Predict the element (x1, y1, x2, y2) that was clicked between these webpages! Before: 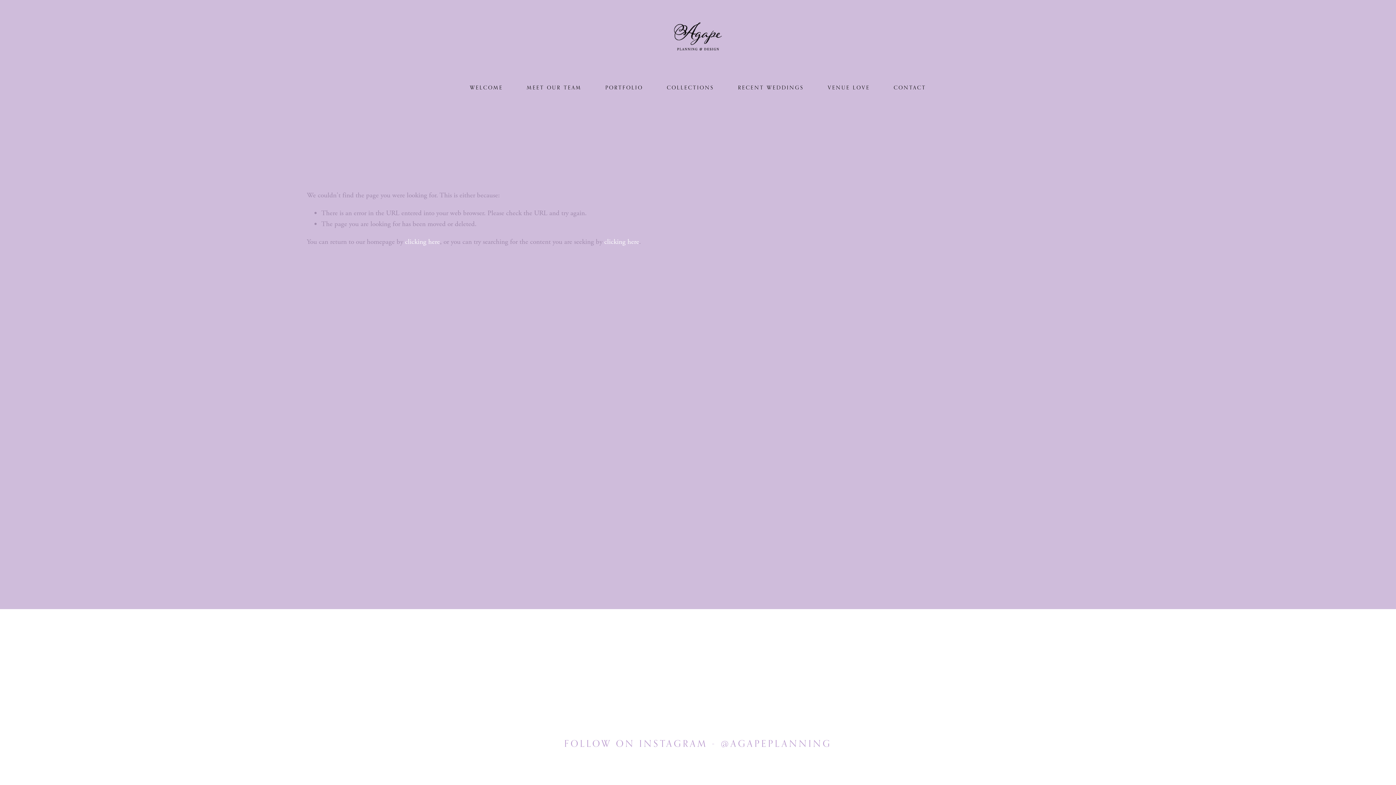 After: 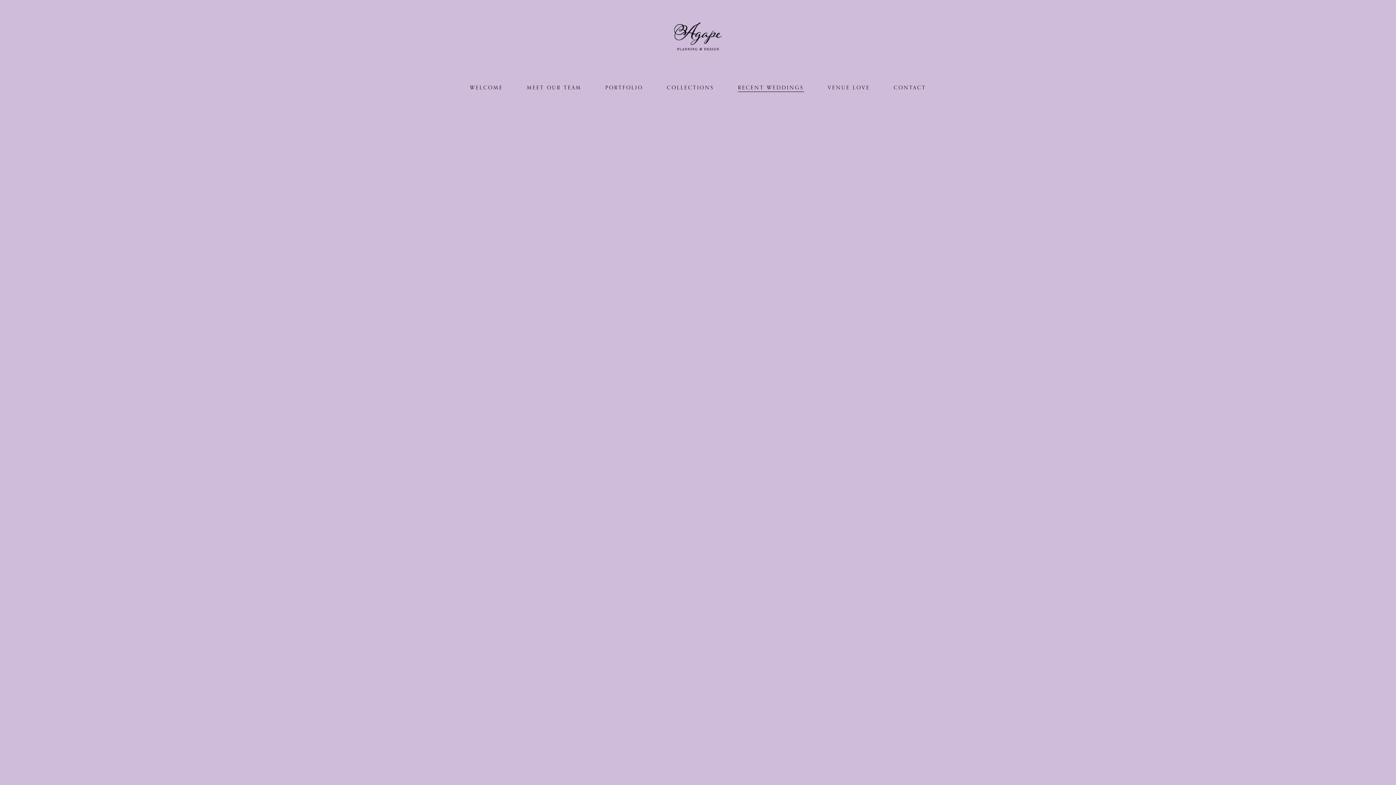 Action: bbox: (738, 82, 804, 92) label: RECENT WEDDINGS